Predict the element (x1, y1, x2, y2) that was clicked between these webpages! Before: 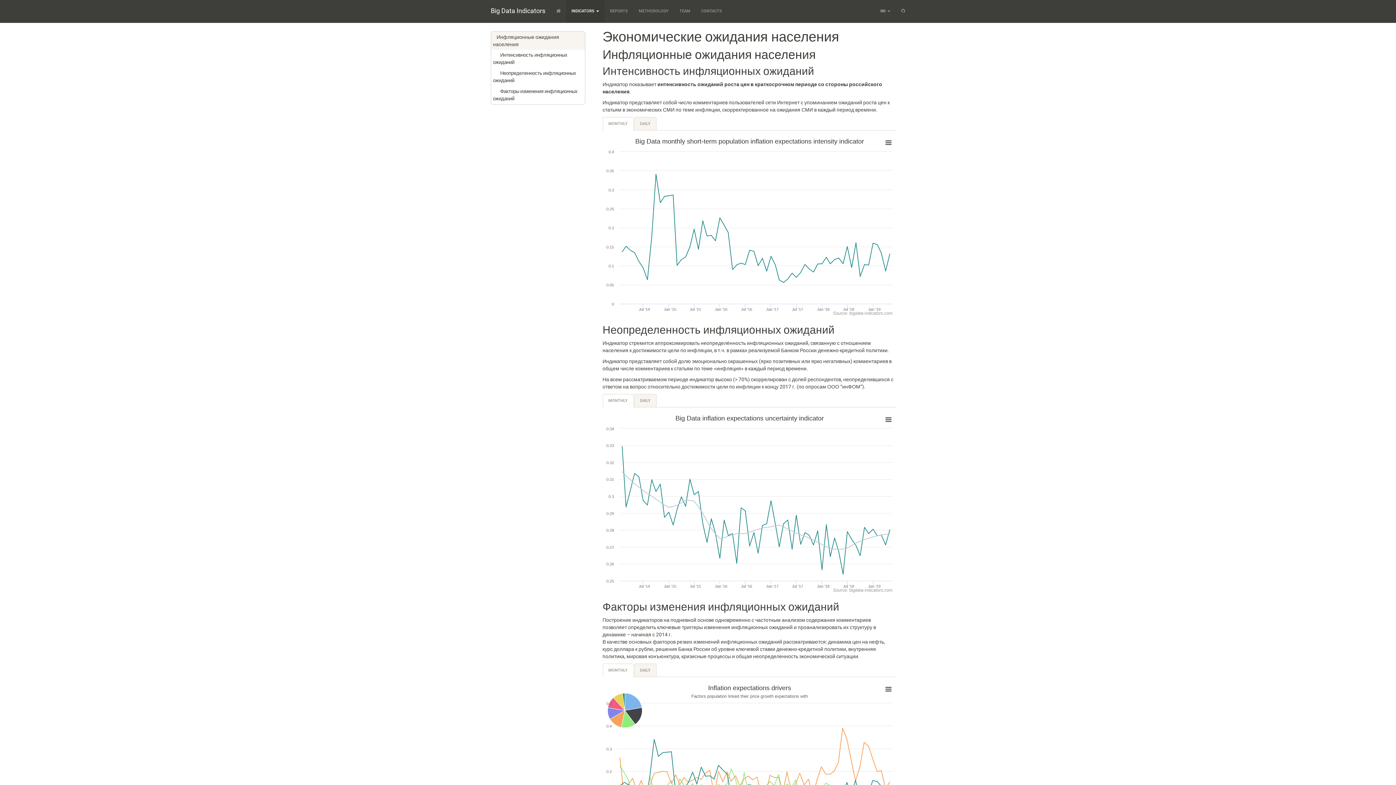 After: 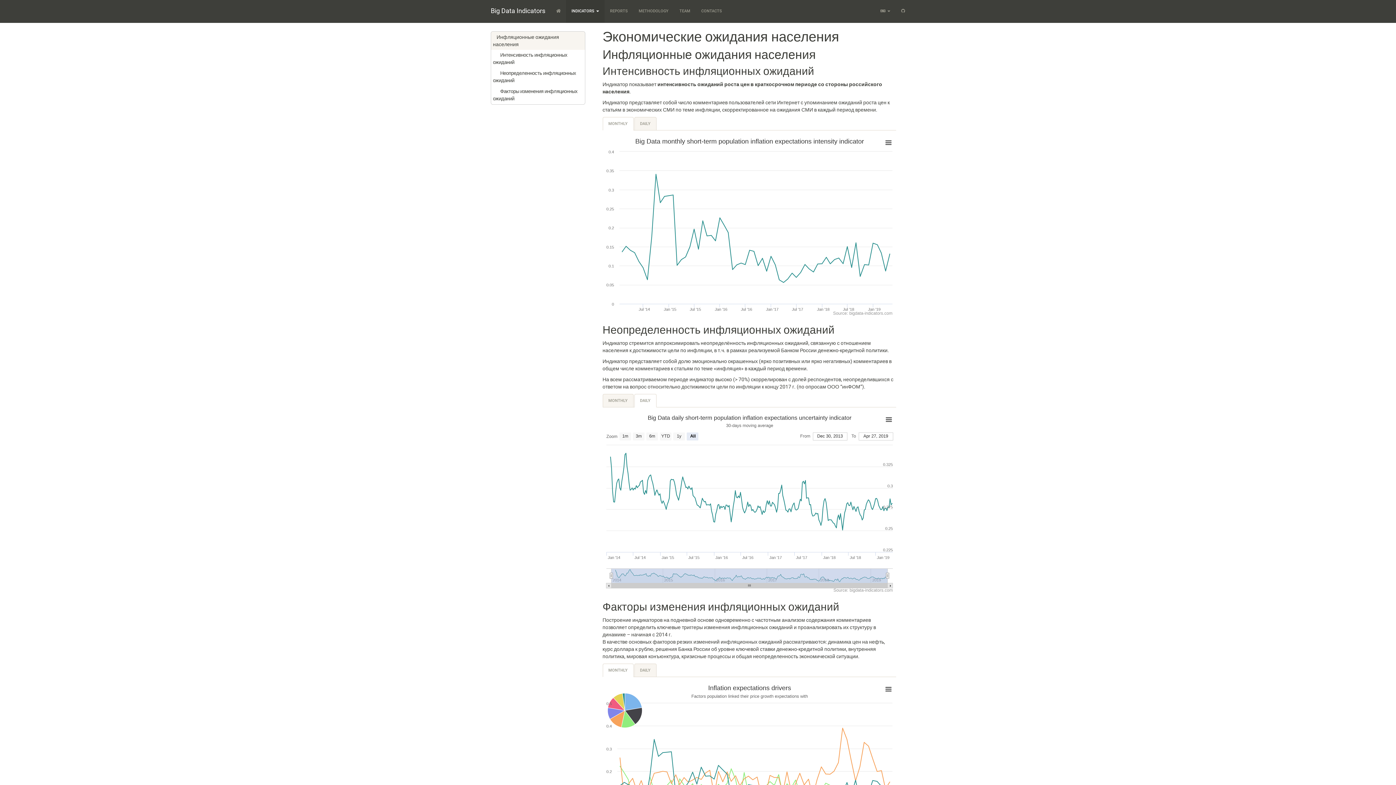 Action: label: DAILY bbox: (634, 394, 656, 407)